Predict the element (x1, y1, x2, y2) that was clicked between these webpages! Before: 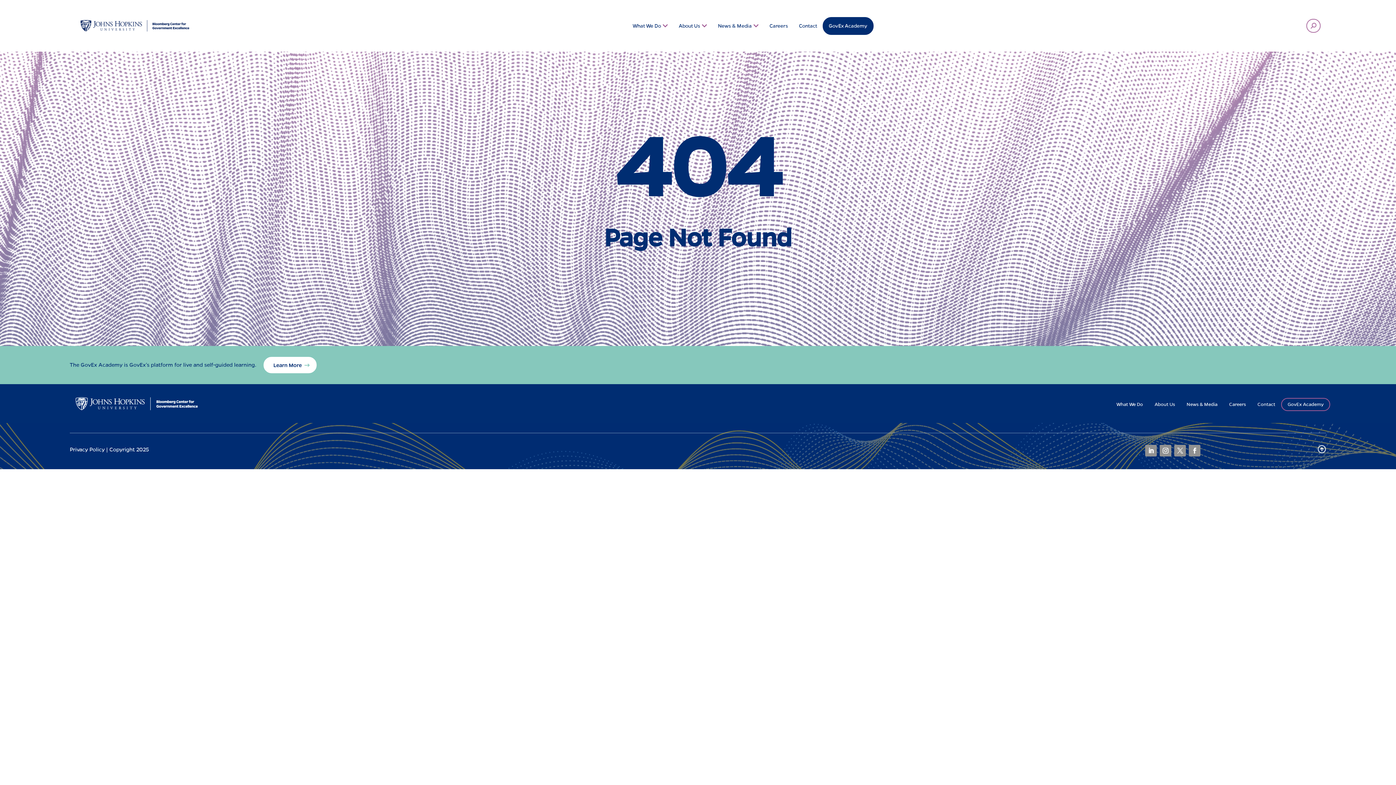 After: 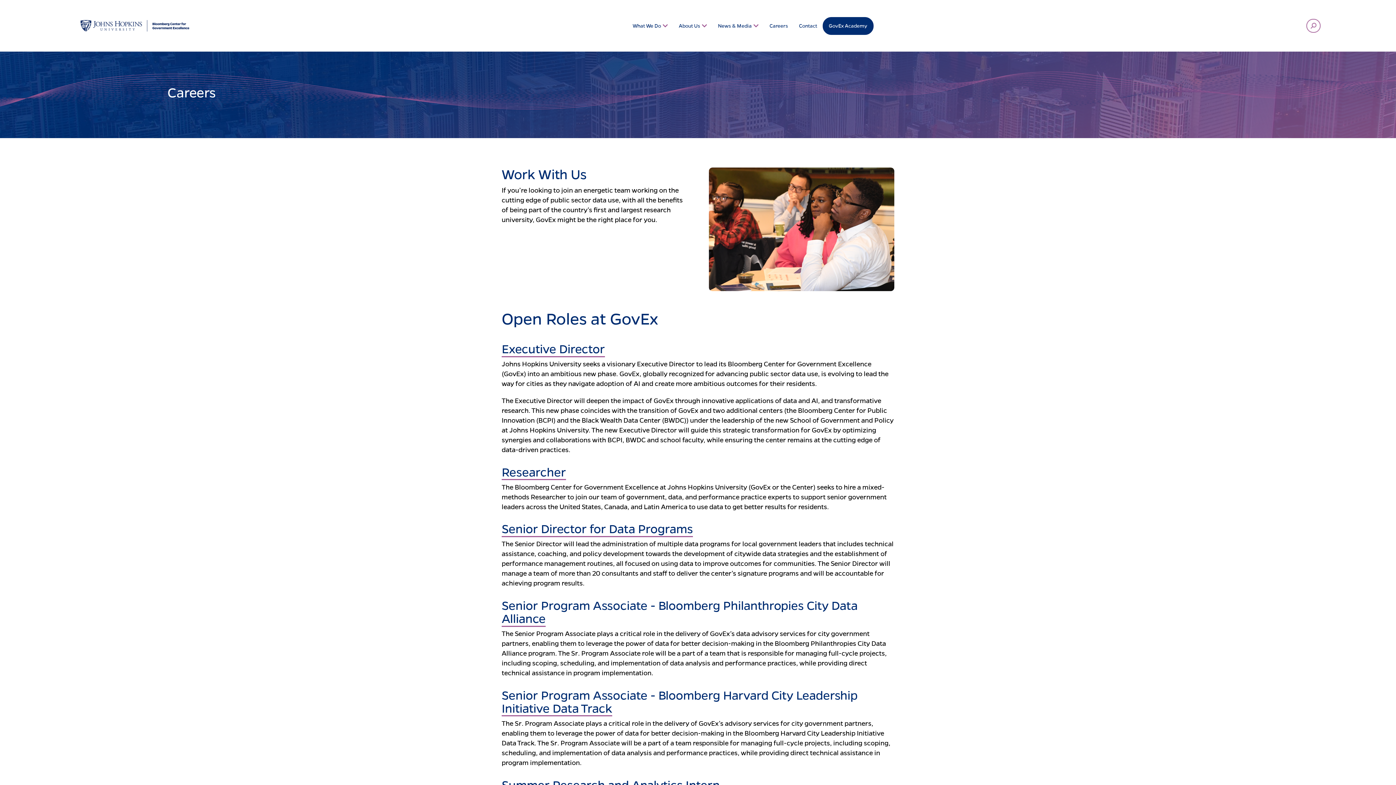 Action: label: Careers bbox: (1227, 398, 1248, 410)